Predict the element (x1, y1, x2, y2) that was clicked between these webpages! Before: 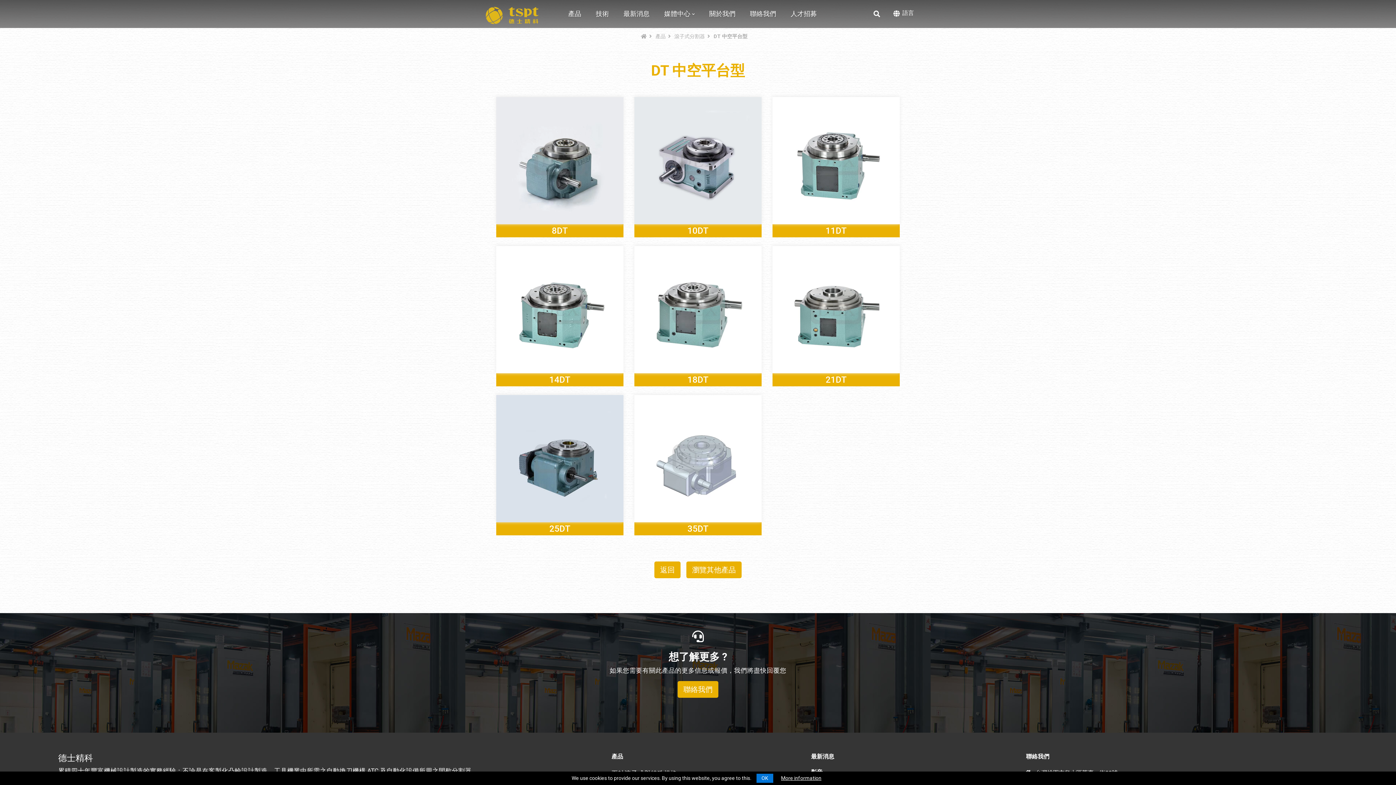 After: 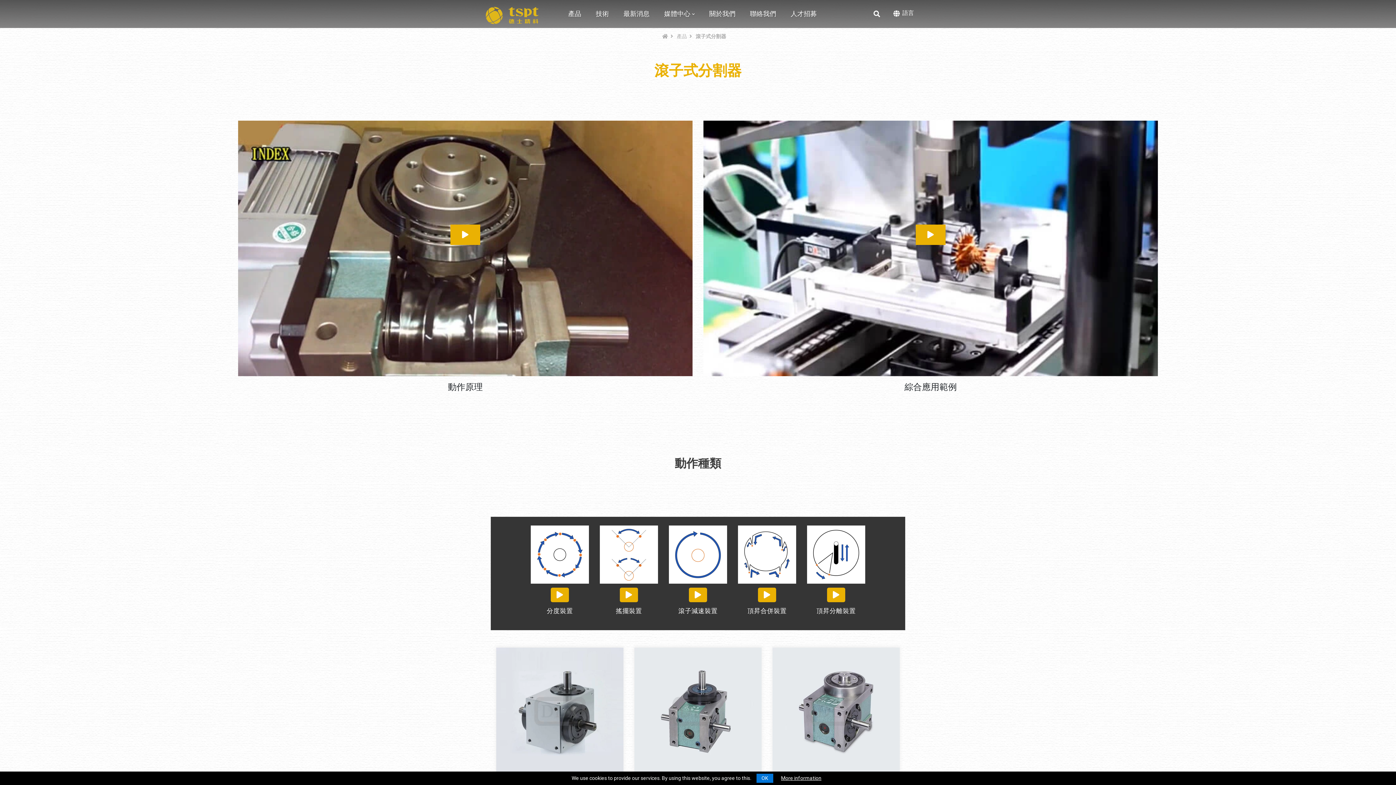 Action: bbox: (674, 32, 705, 40) label: 滾子式分割器